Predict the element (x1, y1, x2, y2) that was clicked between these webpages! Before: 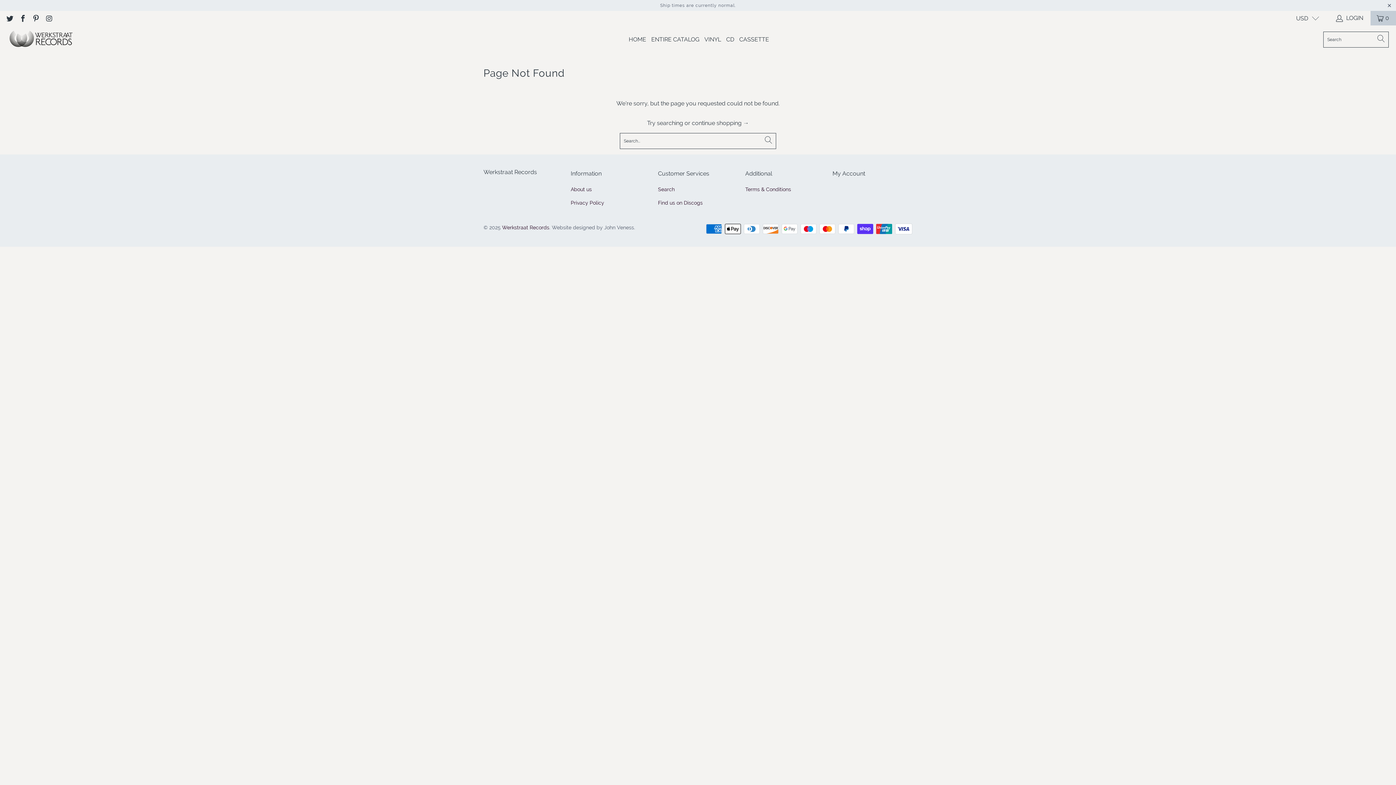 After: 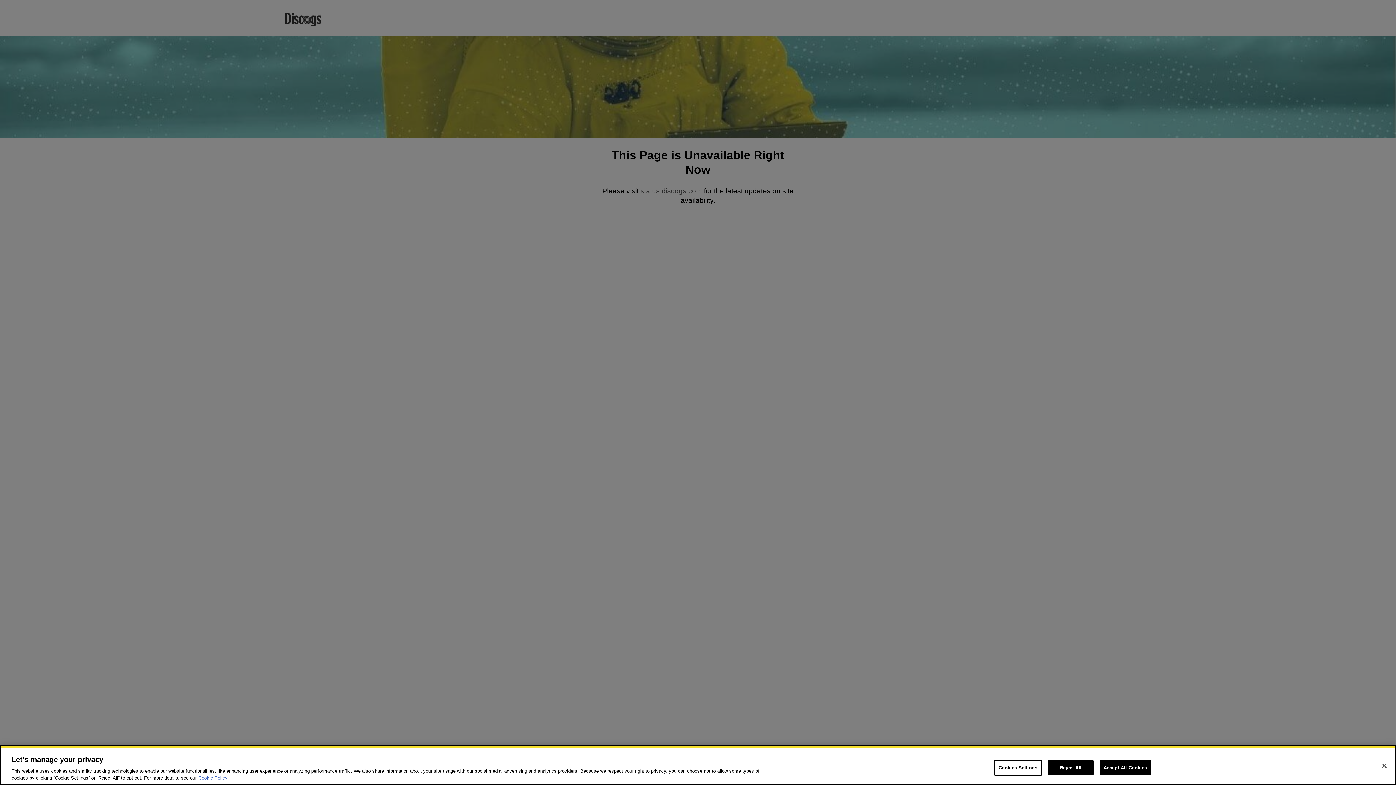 Action: bbox: (658, 200, 702, 205) label: Find us on Discogs